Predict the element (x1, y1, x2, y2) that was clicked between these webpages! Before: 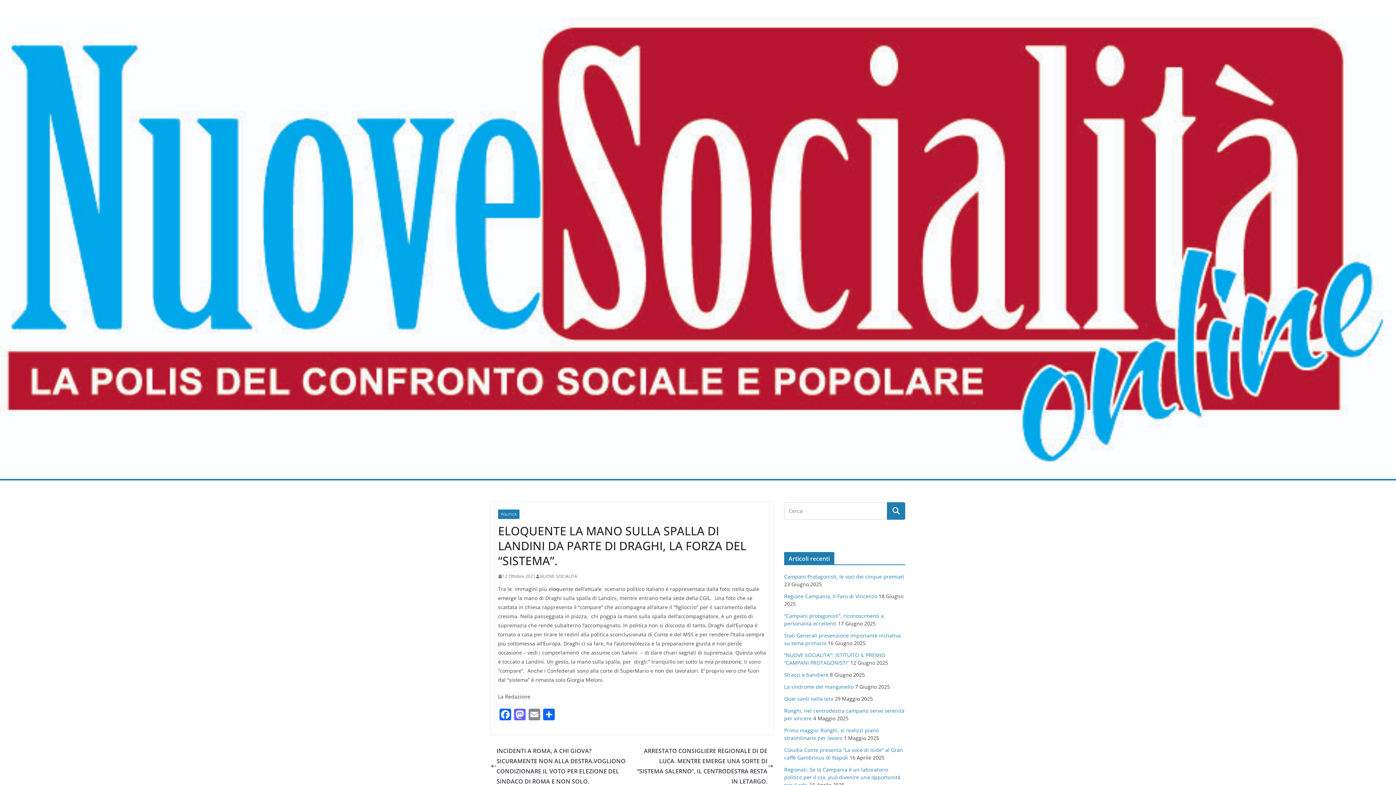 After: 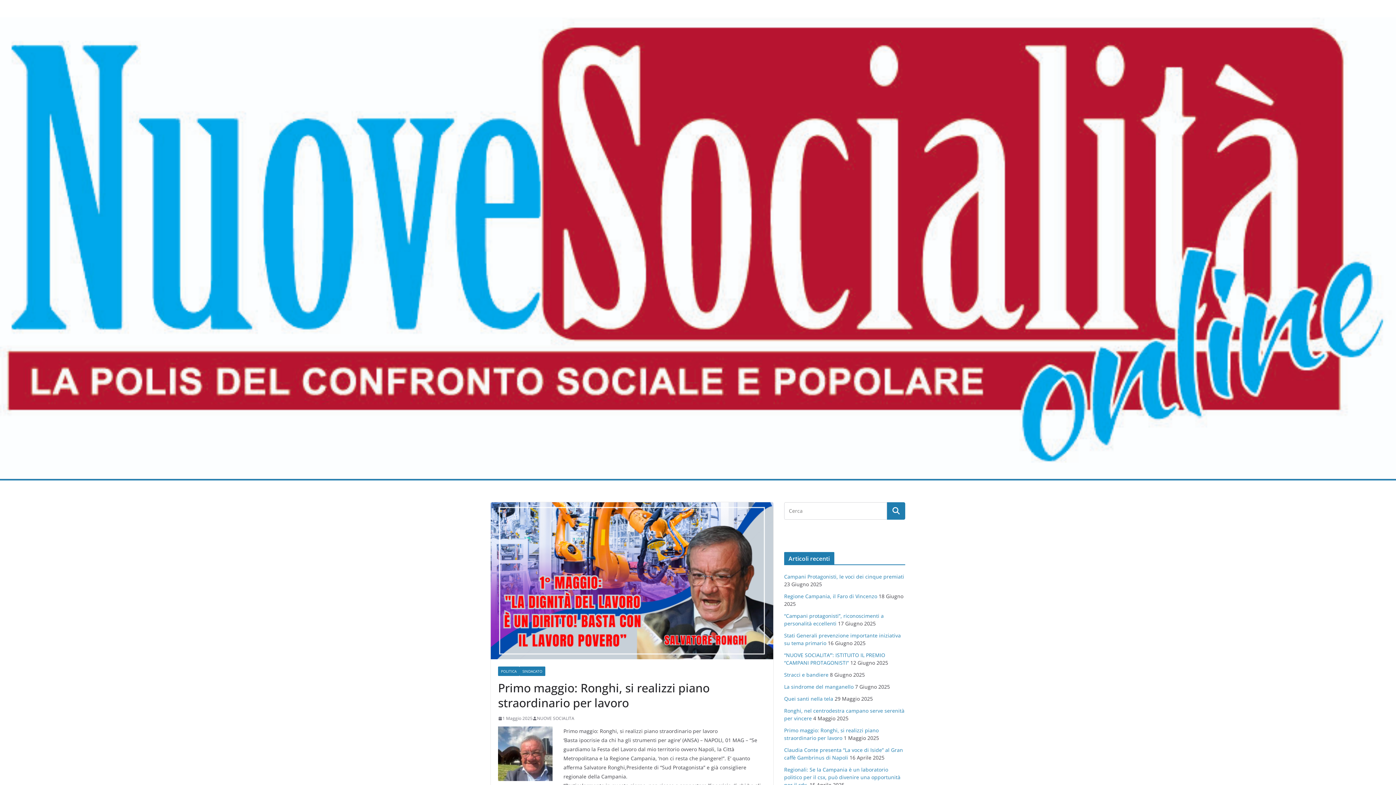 Action: label: Primo maggio: Ronghi, si realizzi piano straordinario per lavoro bbox: (784, 727, 878, 741)